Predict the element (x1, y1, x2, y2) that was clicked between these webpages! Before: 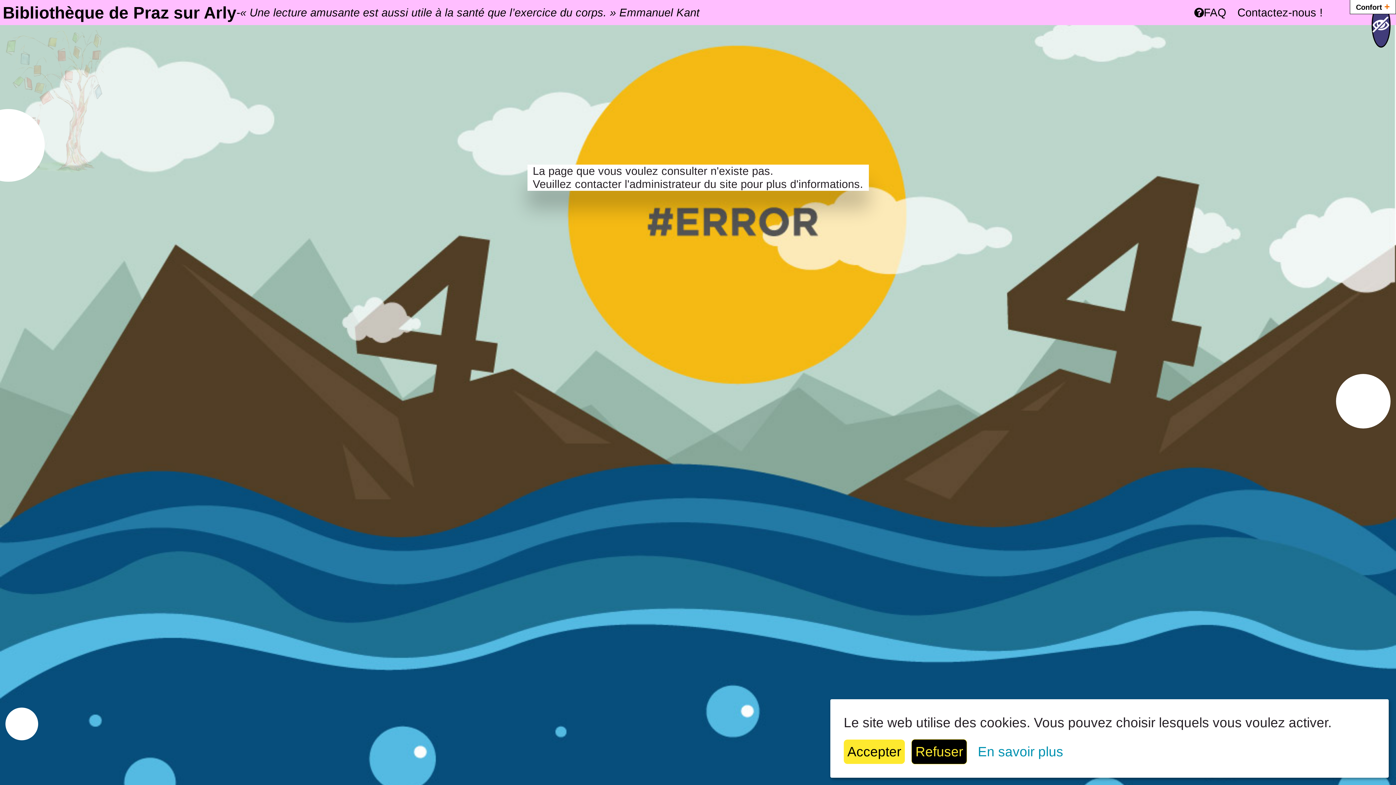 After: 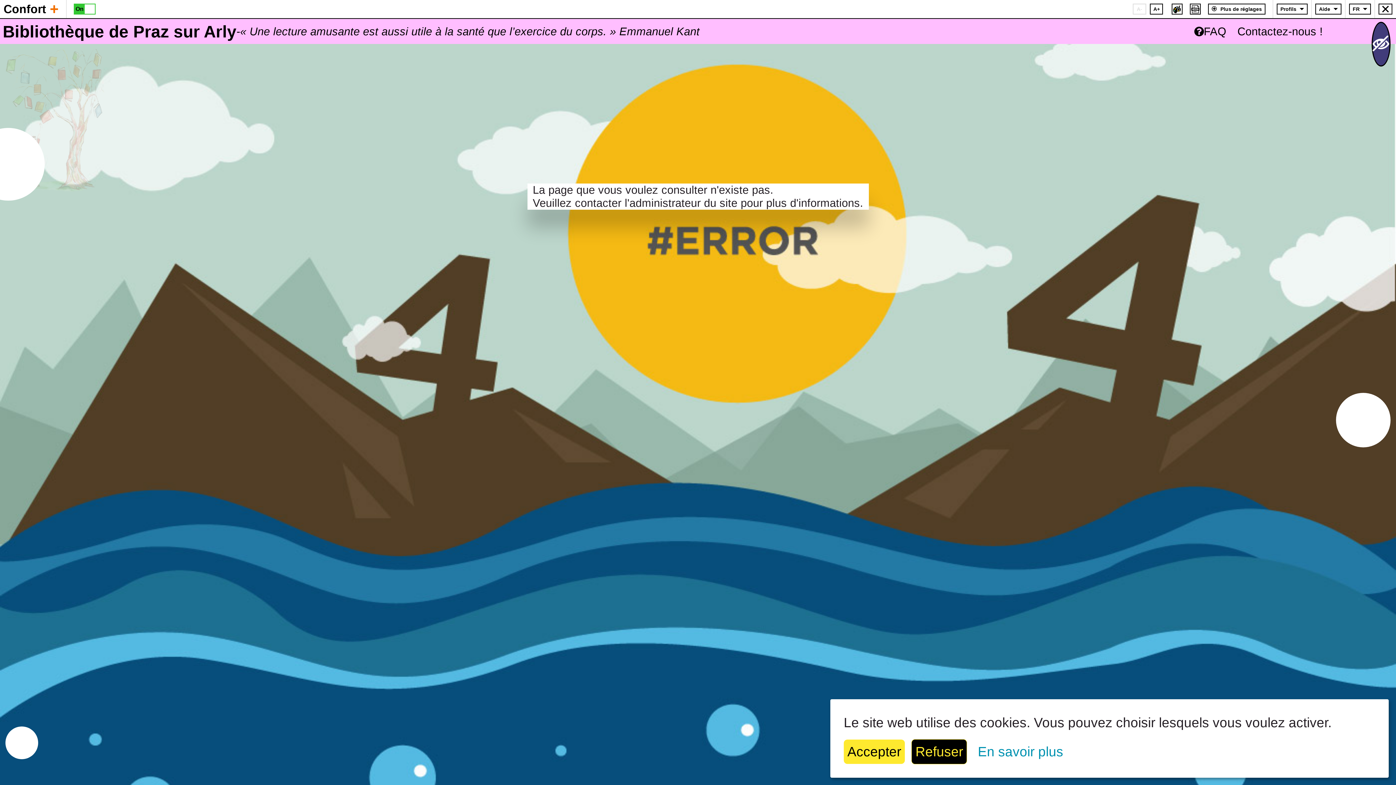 Action: bbox: (1350, 0, 1396, 13) label: Confort+